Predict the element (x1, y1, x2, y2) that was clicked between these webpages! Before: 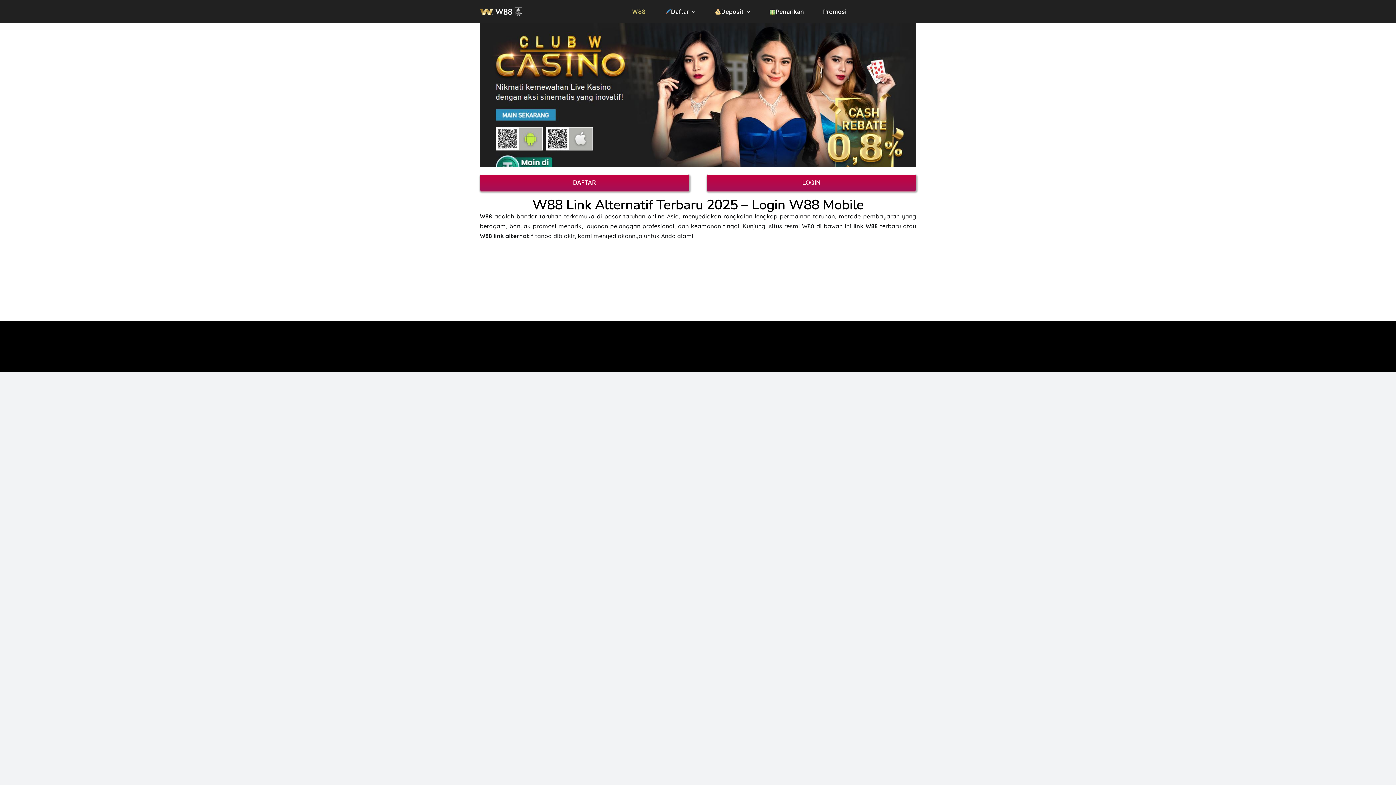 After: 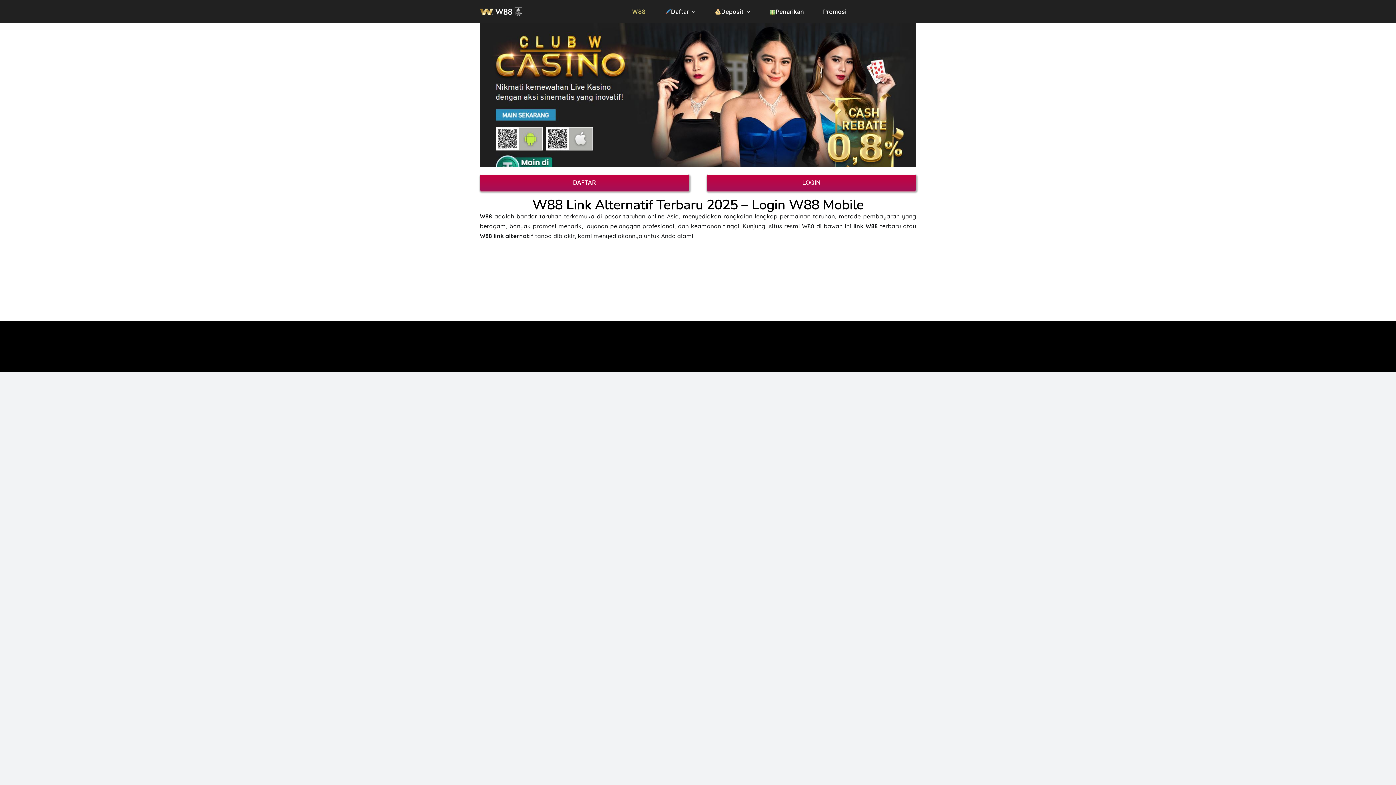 Action: label: logo bbox: (479, 4, 523, 12)